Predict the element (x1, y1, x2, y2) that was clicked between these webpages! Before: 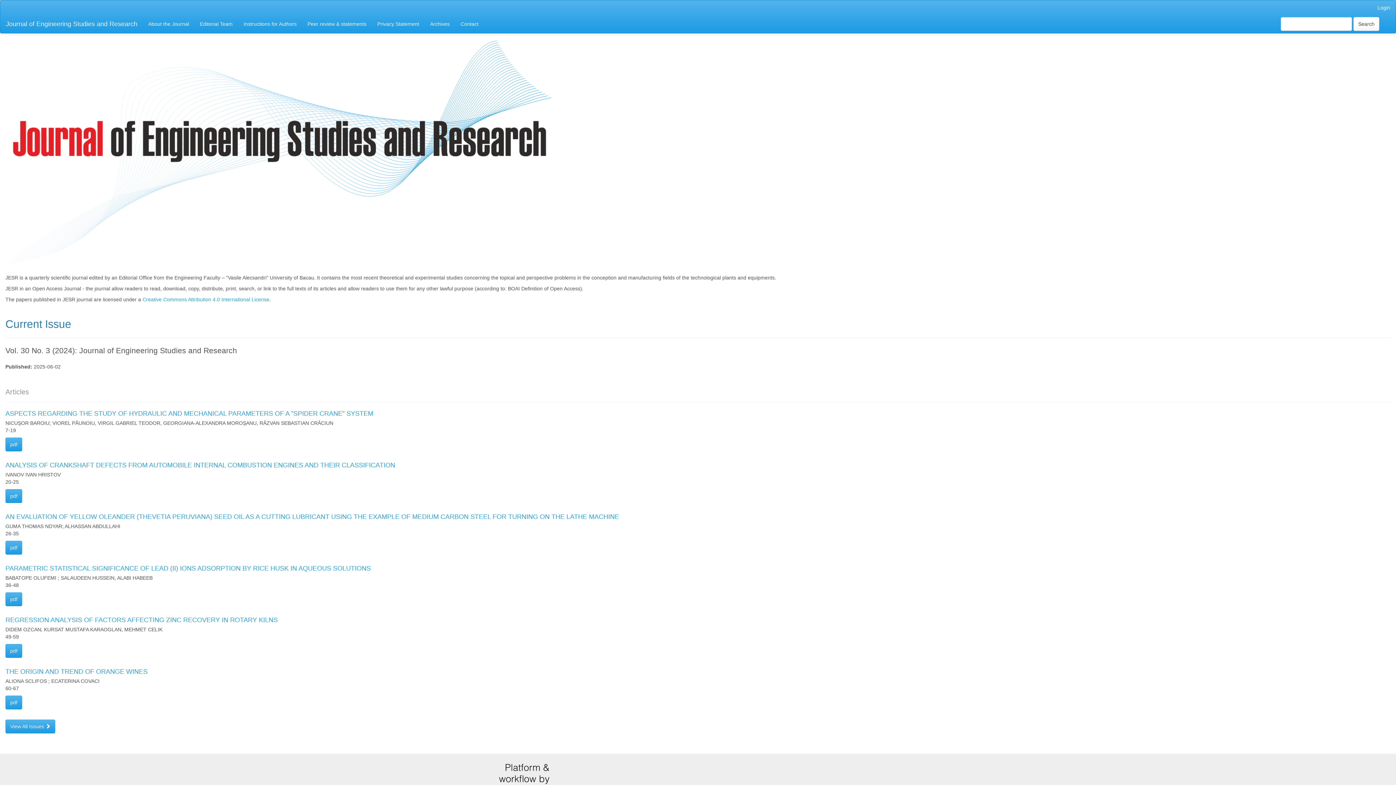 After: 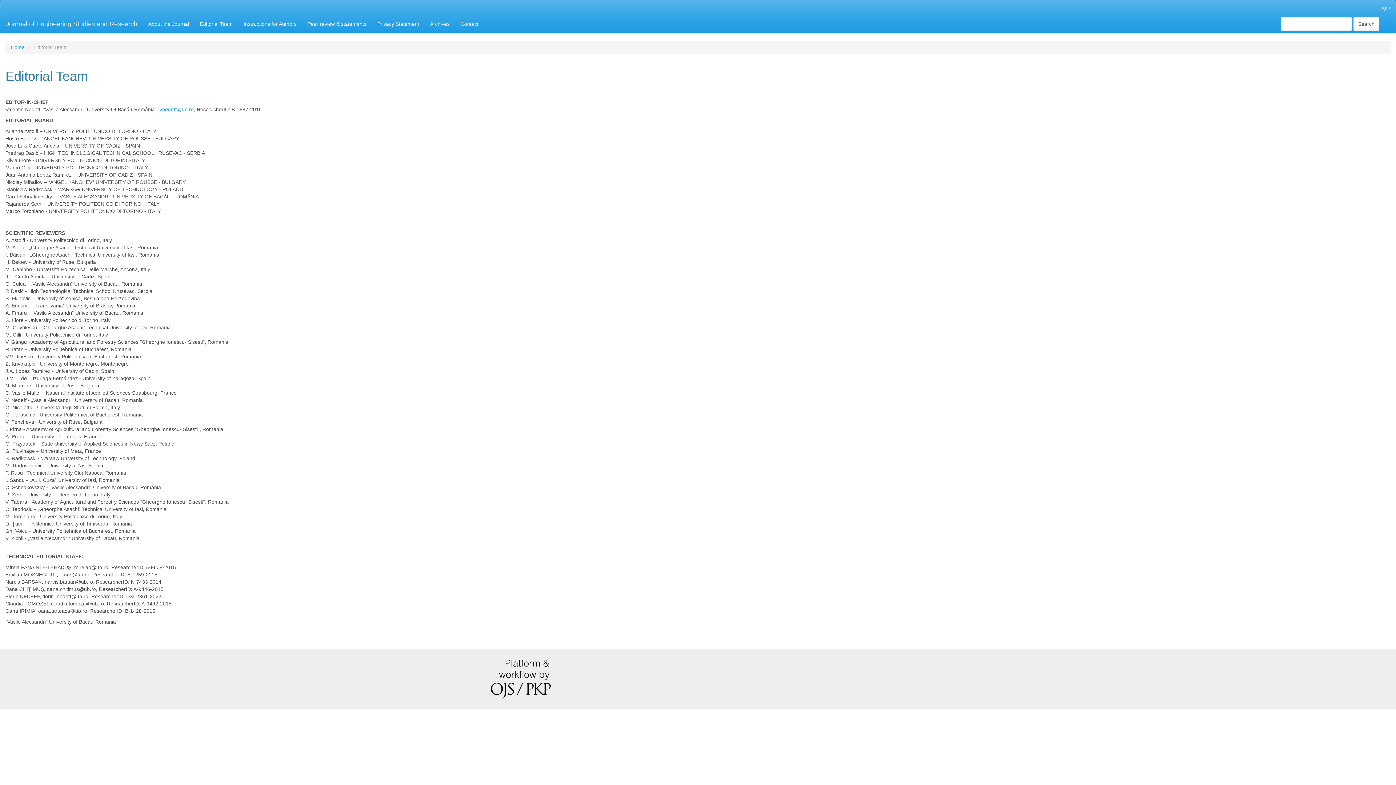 Action: label: Editorial Team bbox: (194, 14, 238, 33)